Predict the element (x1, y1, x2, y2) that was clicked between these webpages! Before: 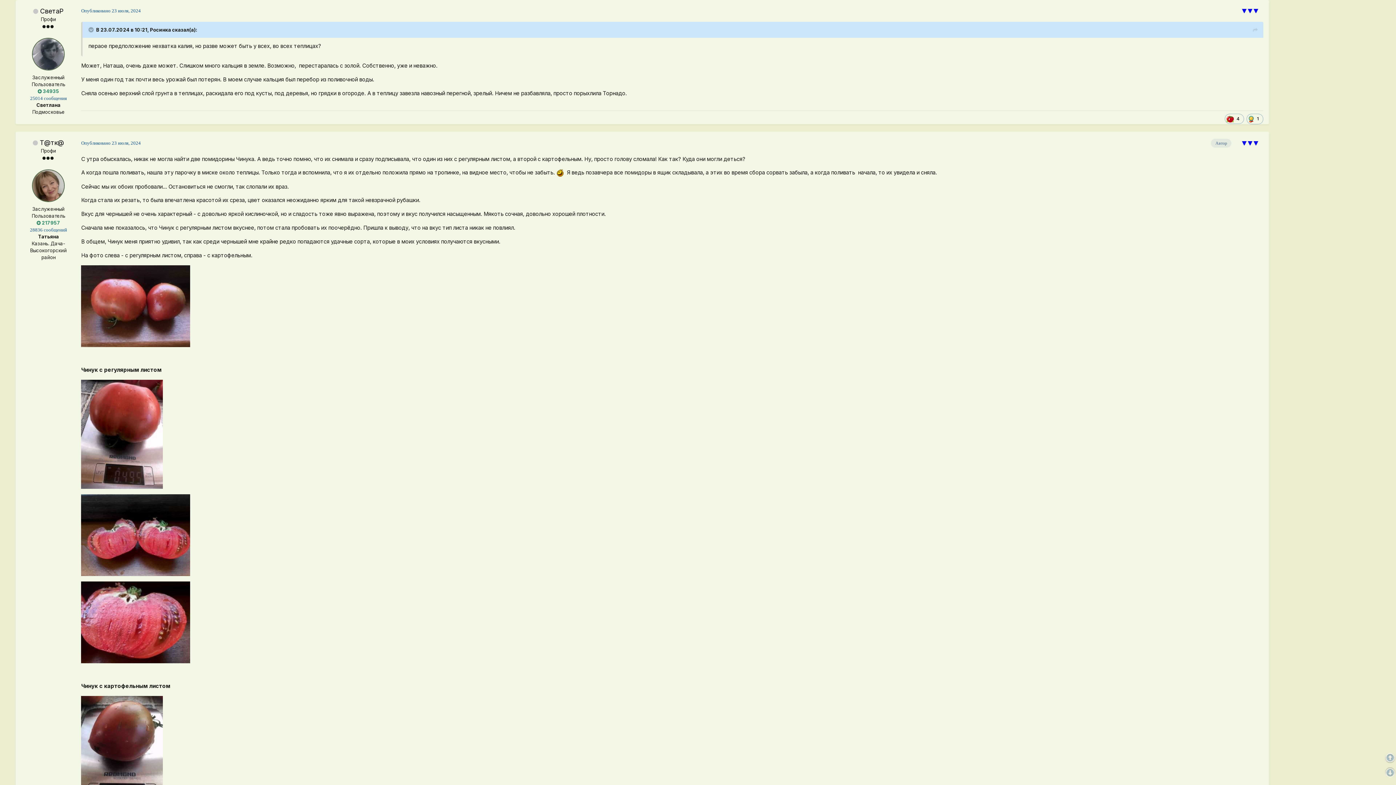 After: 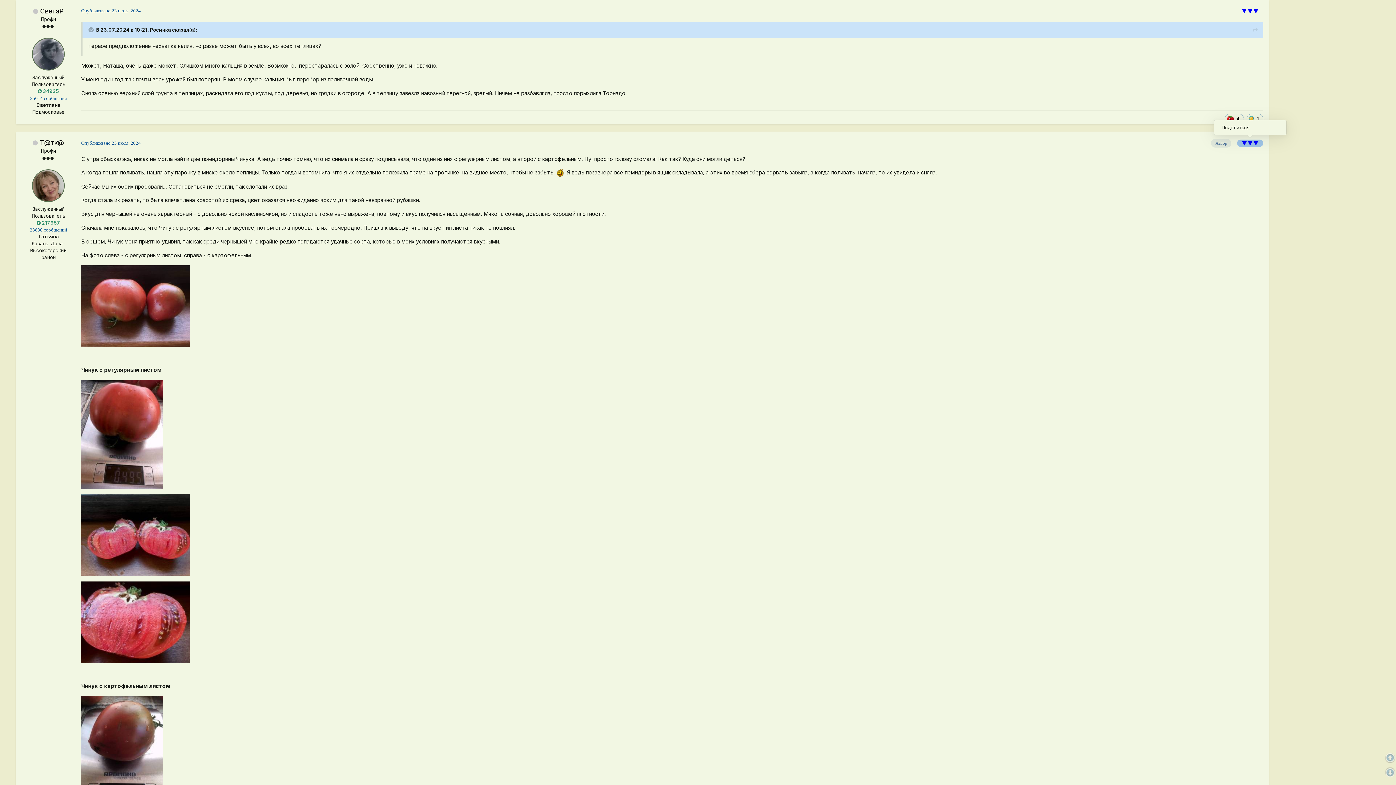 Action: bbox: (1237, 139, 1263, 147) label: ⯆⯆⯆